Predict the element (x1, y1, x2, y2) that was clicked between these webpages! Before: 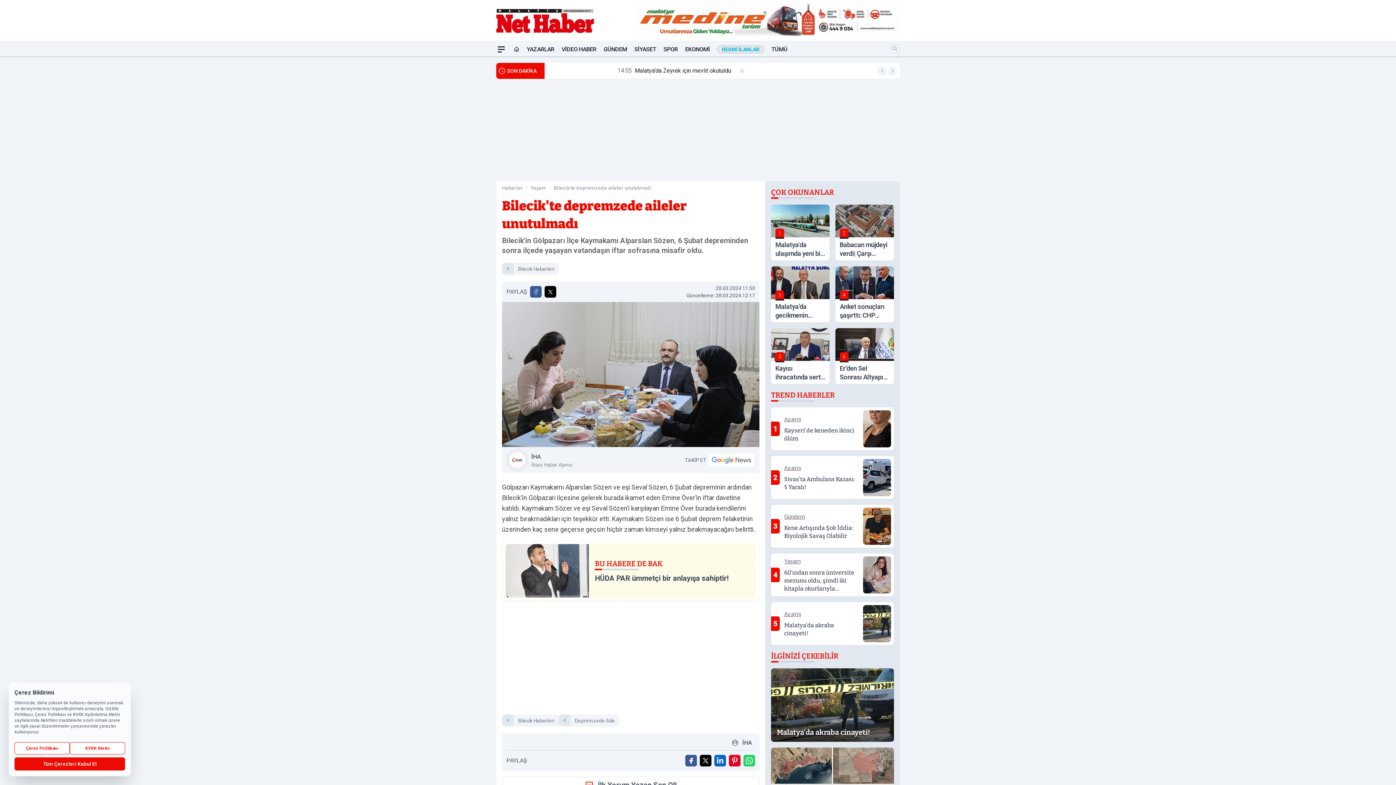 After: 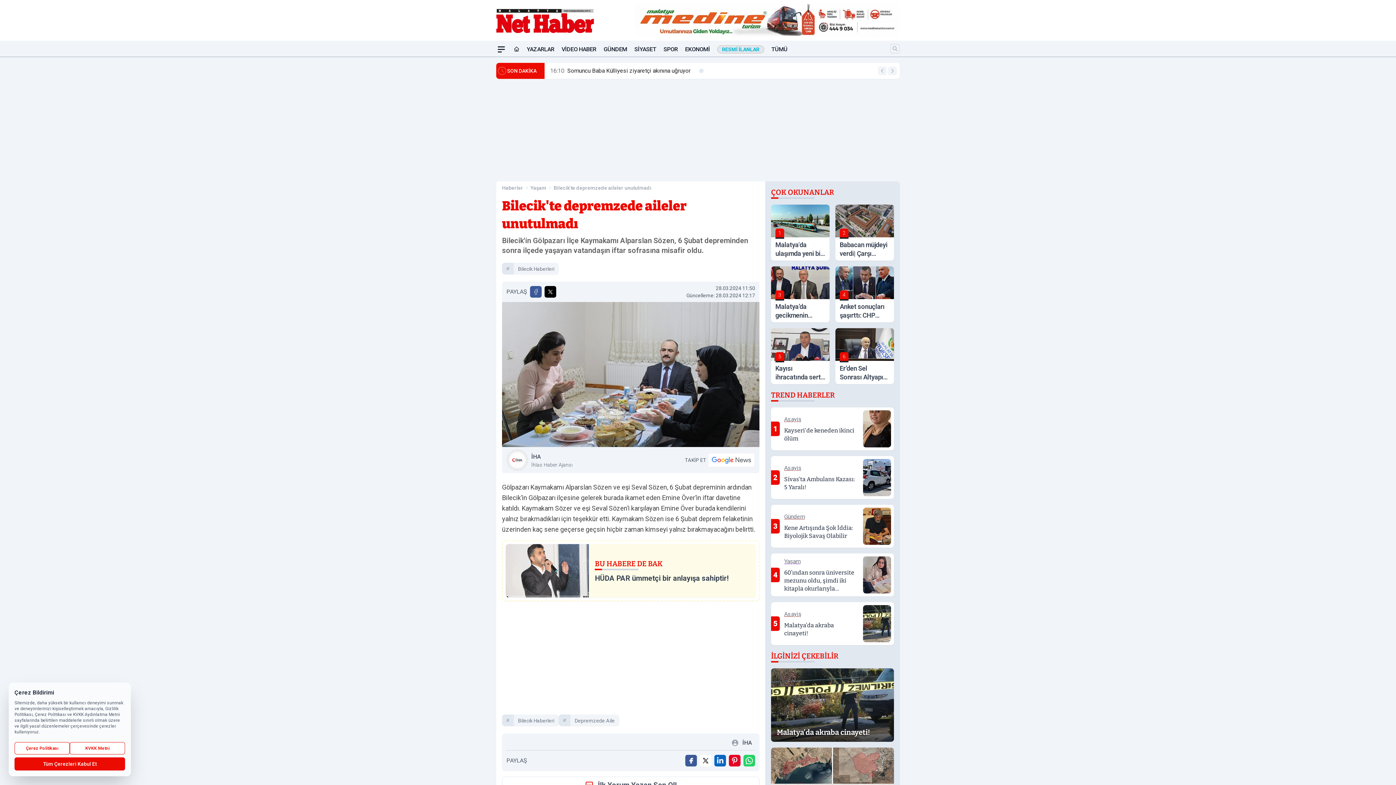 Action: label: X'te Paylaş bbox: (700, 755, 711, 766)